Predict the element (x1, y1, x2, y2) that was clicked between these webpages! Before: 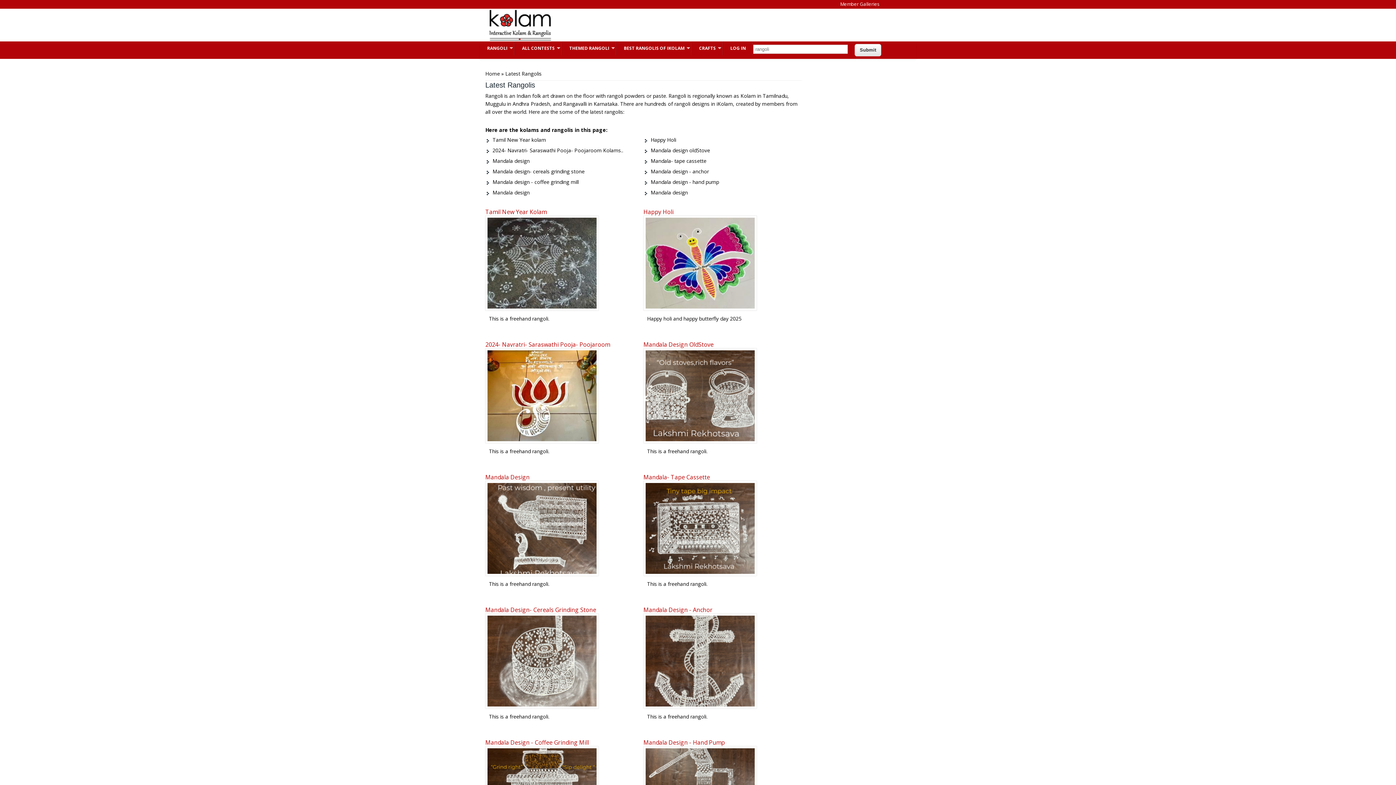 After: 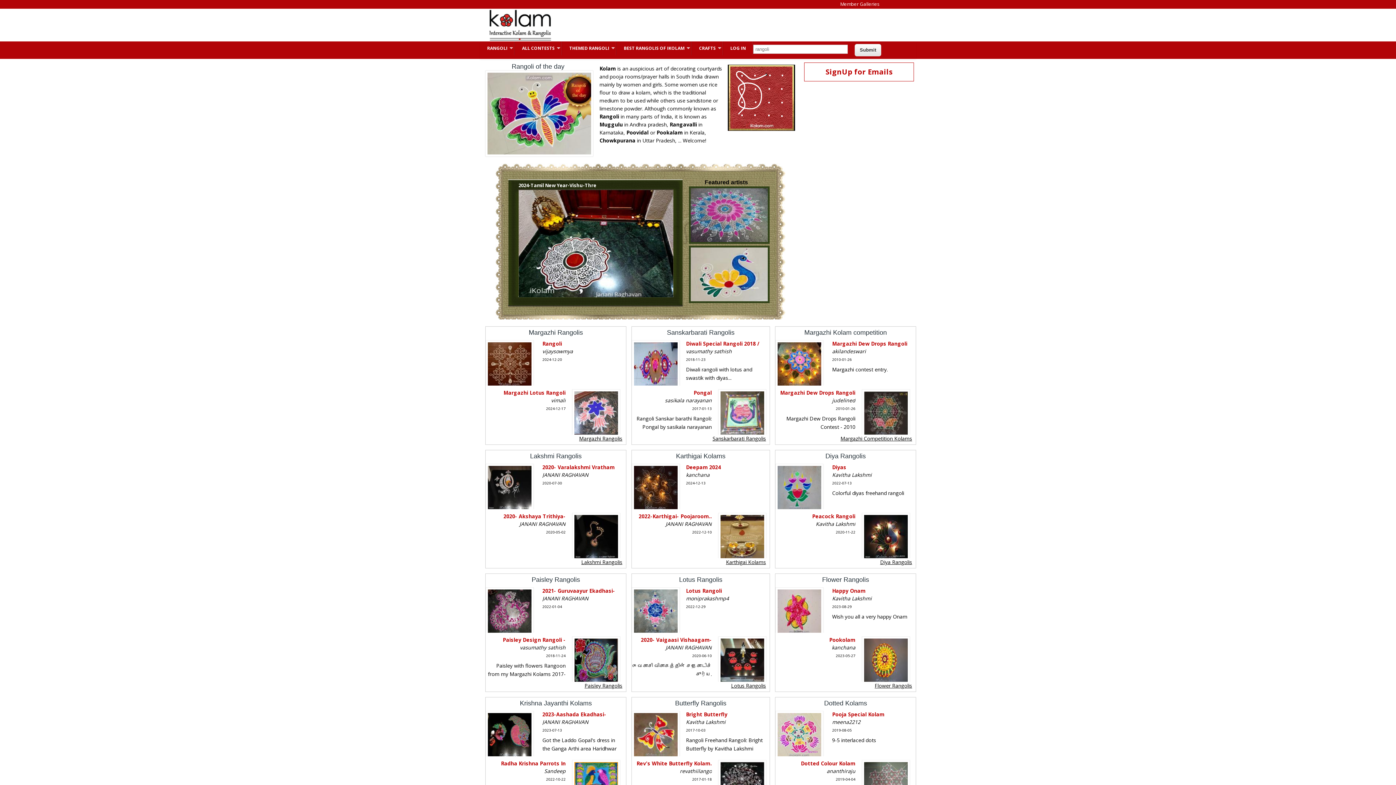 Action: bbox: (483, 36, 556, 42)